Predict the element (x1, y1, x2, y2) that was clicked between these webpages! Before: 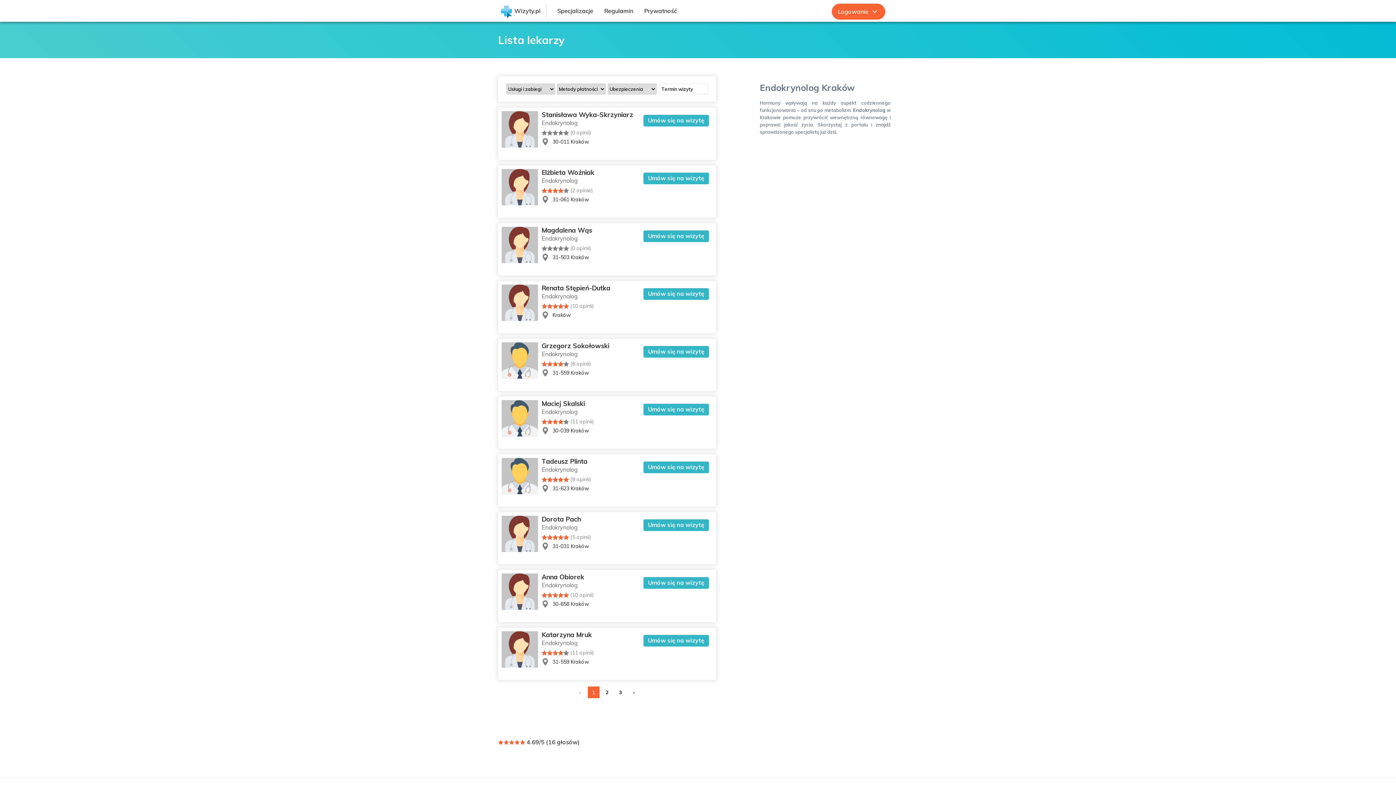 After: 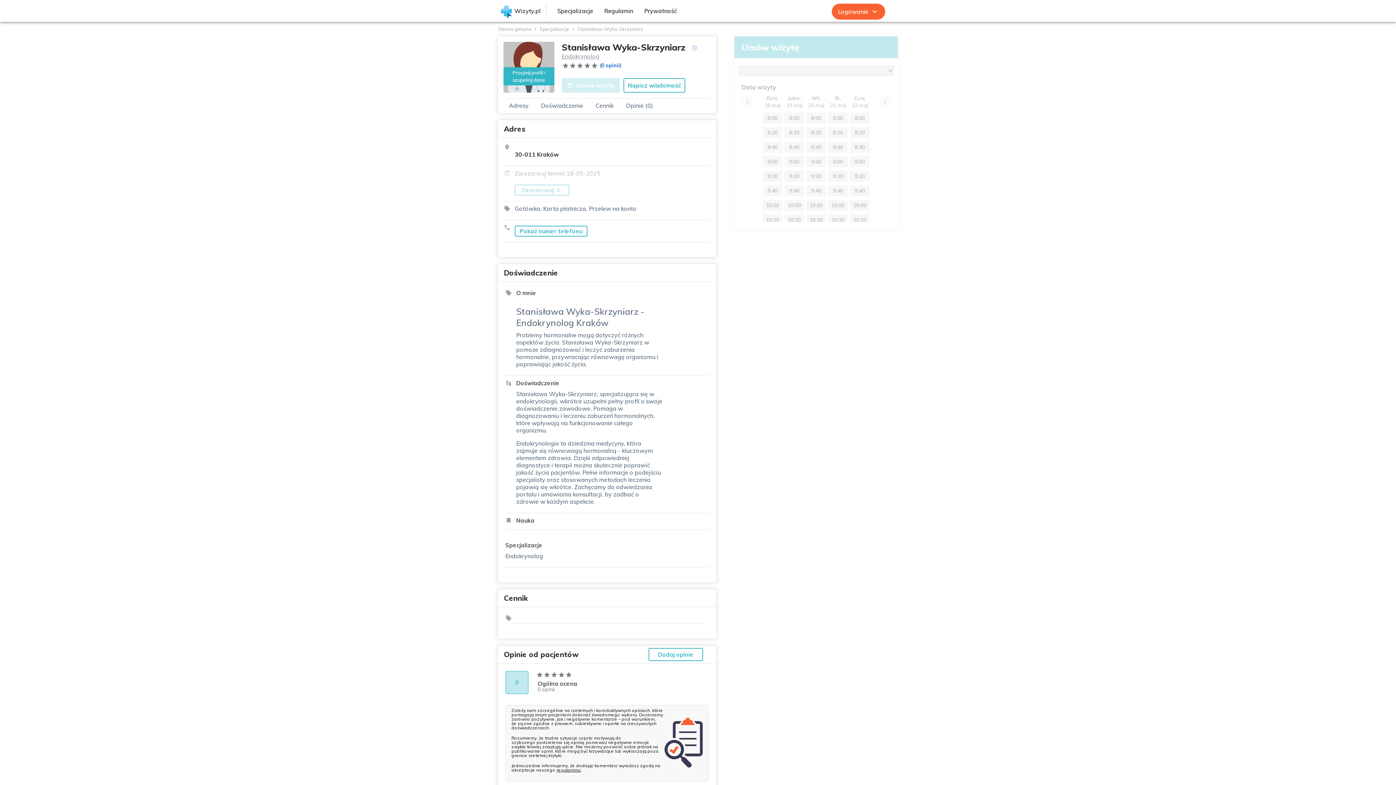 Action: bbox: (501, 141, 538, 149)